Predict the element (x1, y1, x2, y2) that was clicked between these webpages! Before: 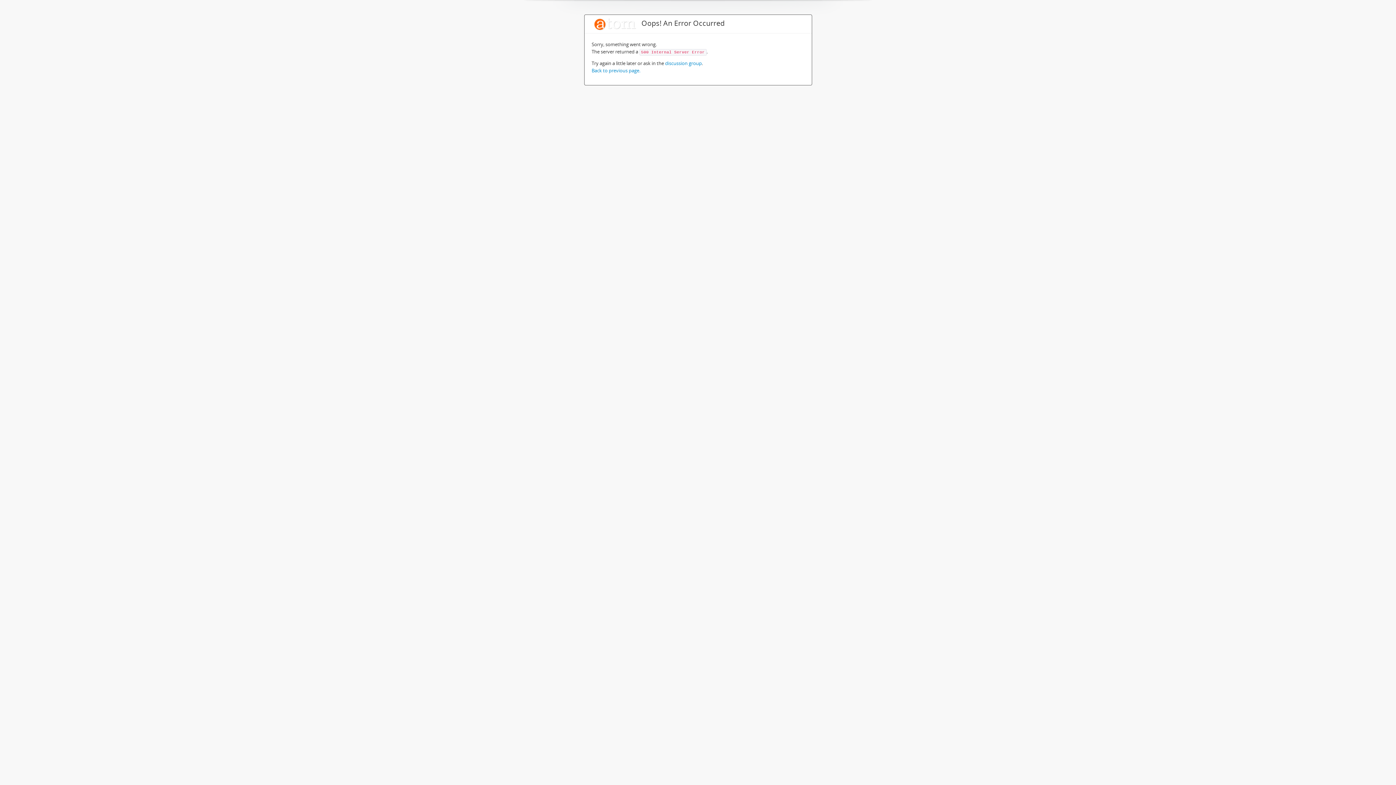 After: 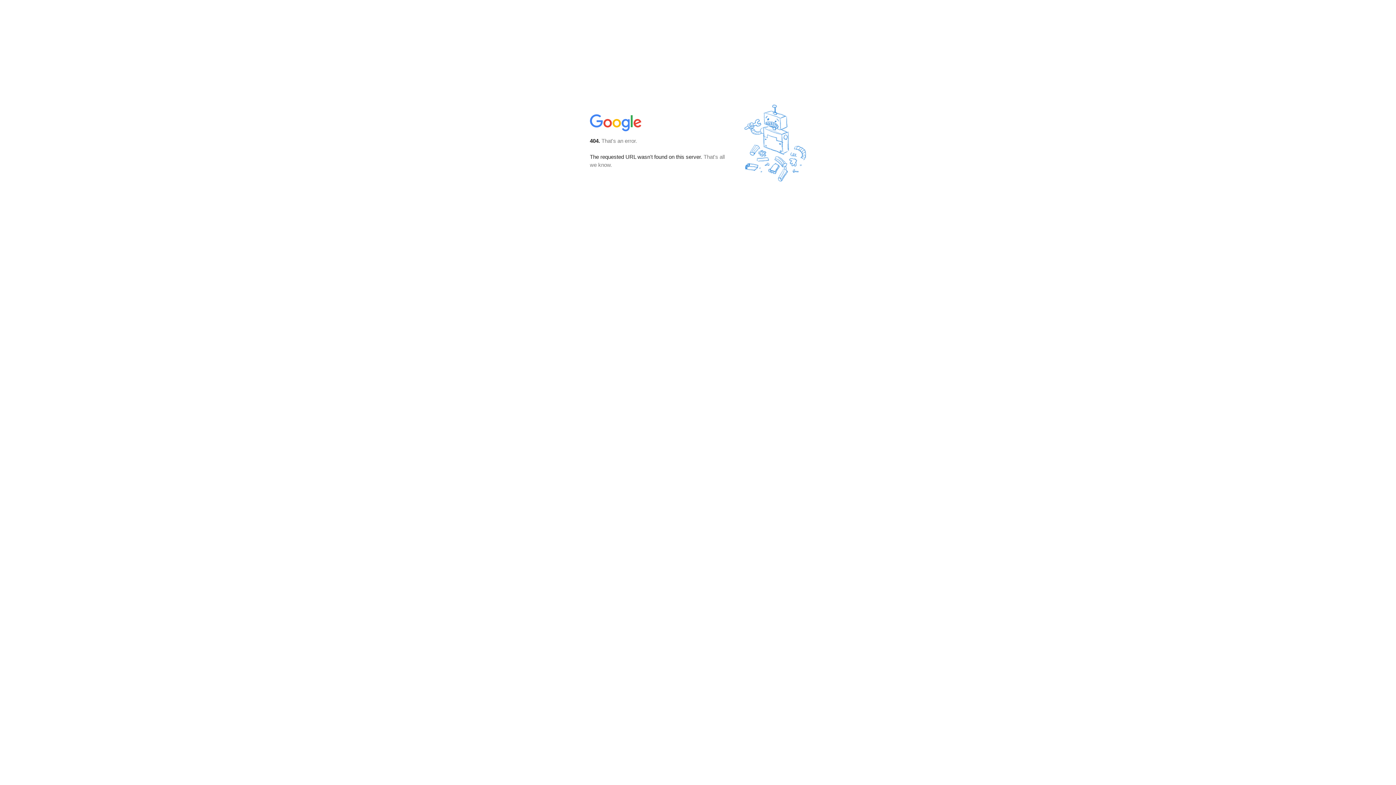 Action: label: discussion group bbox: (665, 60, 702, 66)